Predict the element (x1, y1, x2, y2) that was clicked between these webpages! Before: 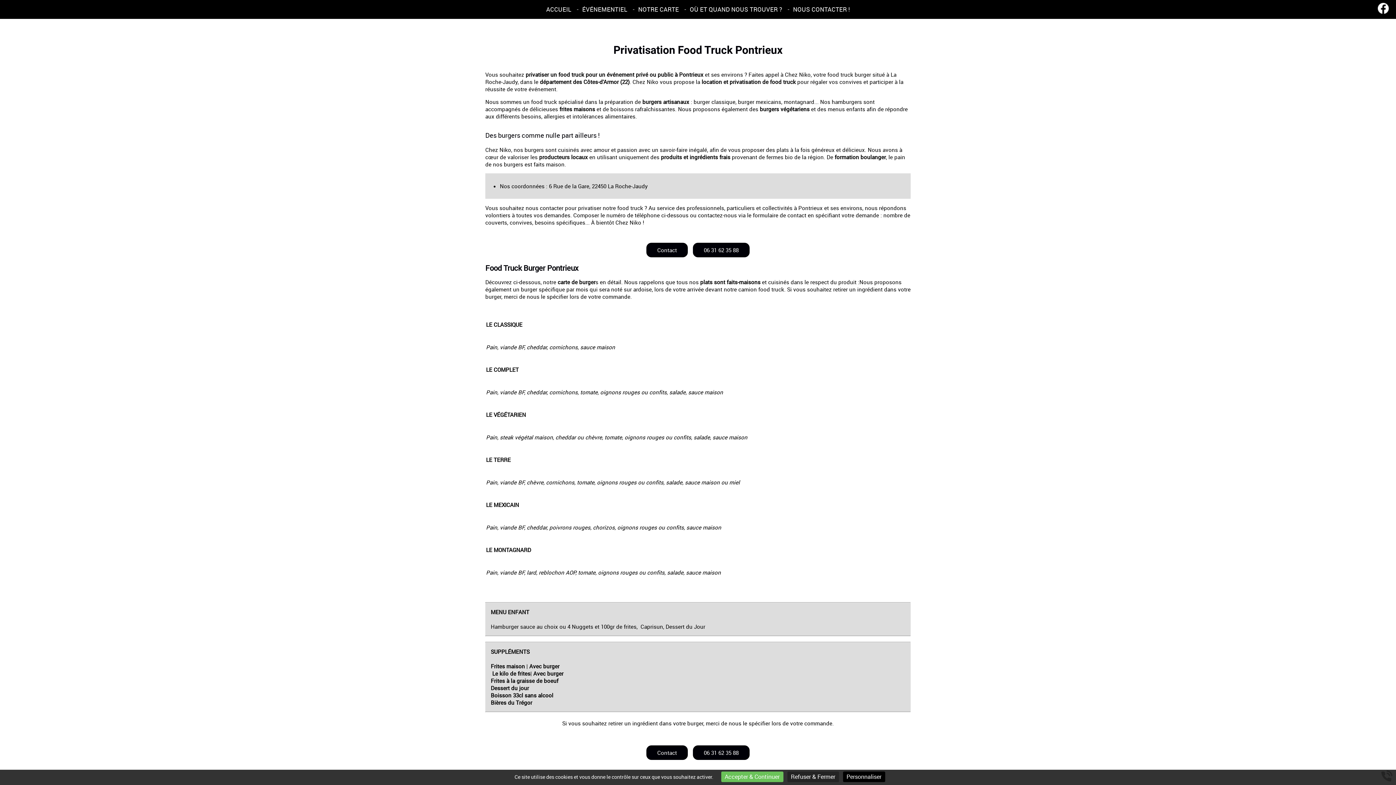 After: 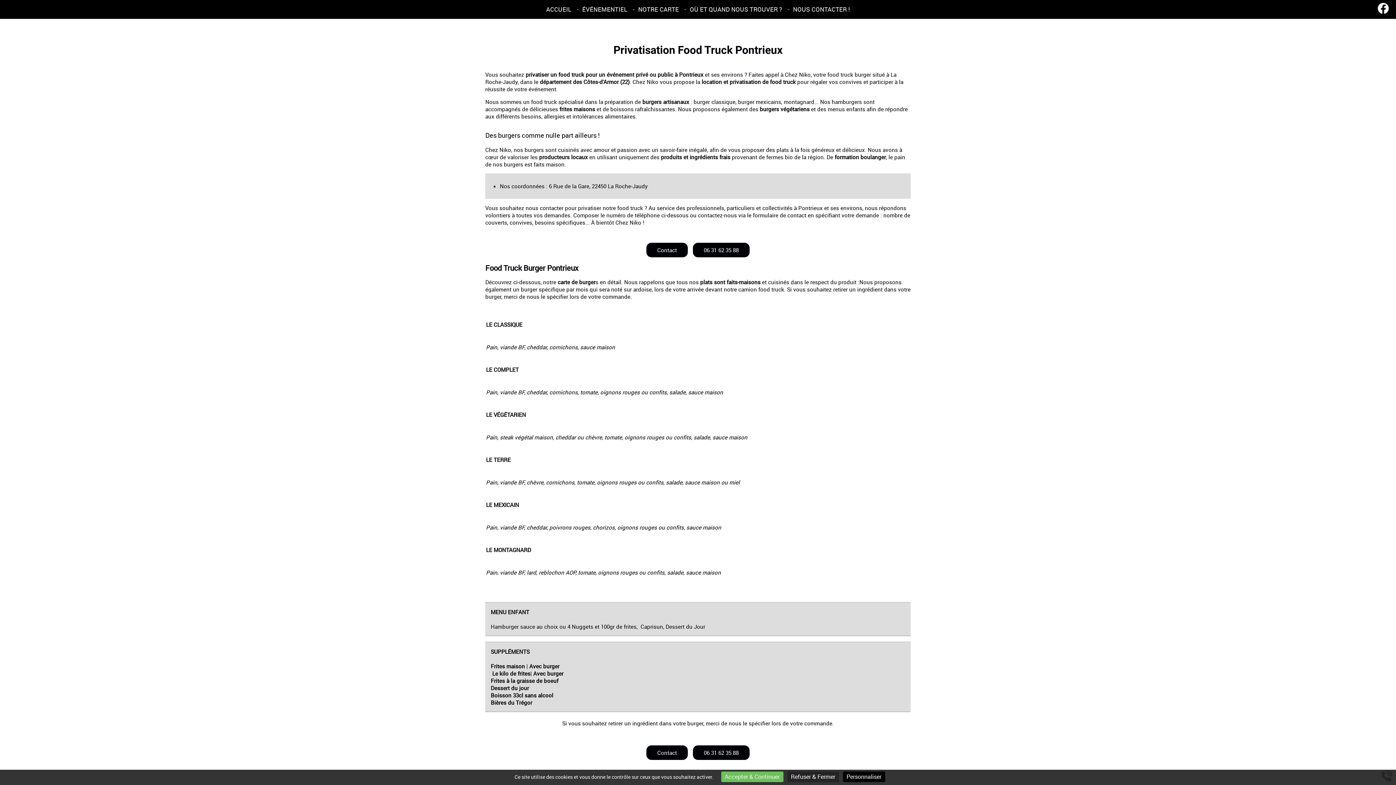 Action: label: OÙ ET QUAND NOUS TROUVER ? bbox: (690, 5, 782, 13)